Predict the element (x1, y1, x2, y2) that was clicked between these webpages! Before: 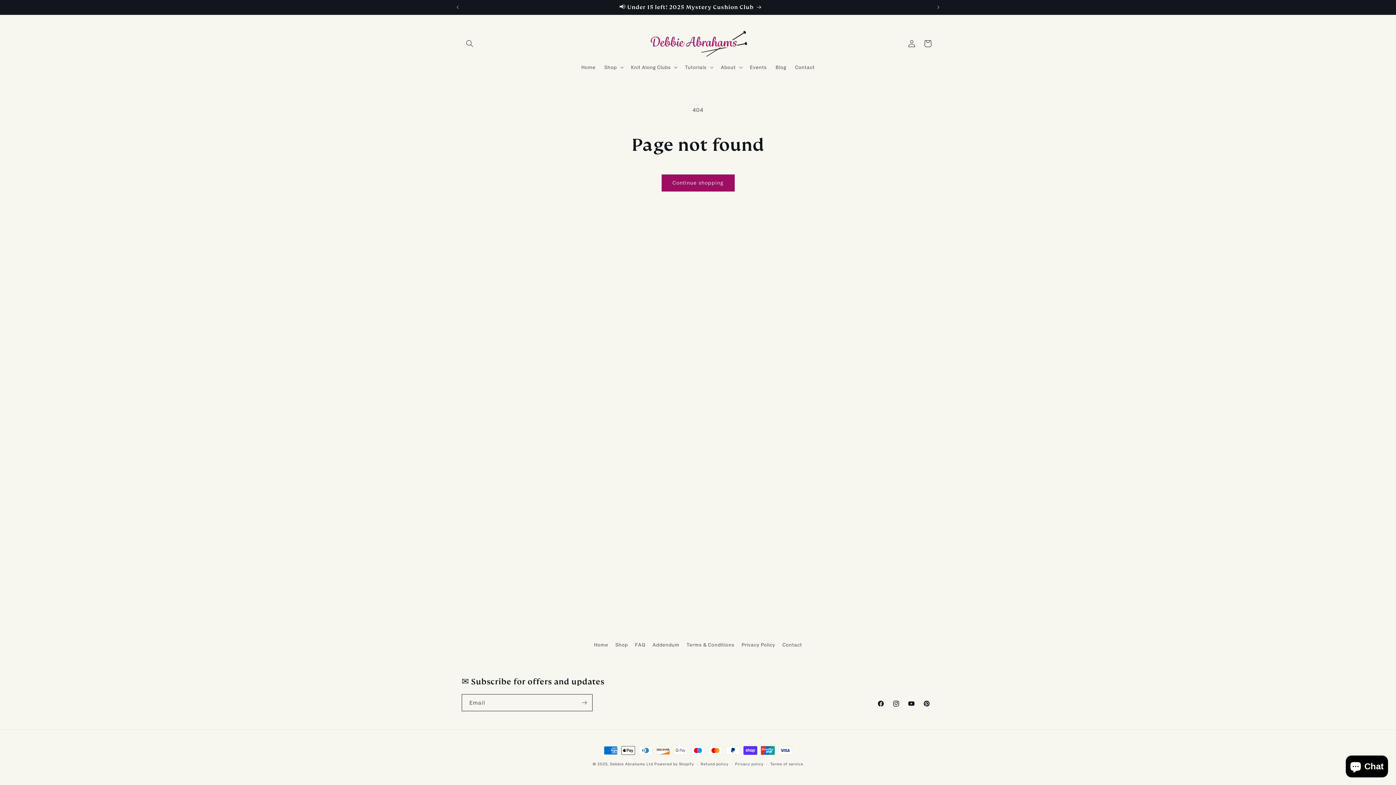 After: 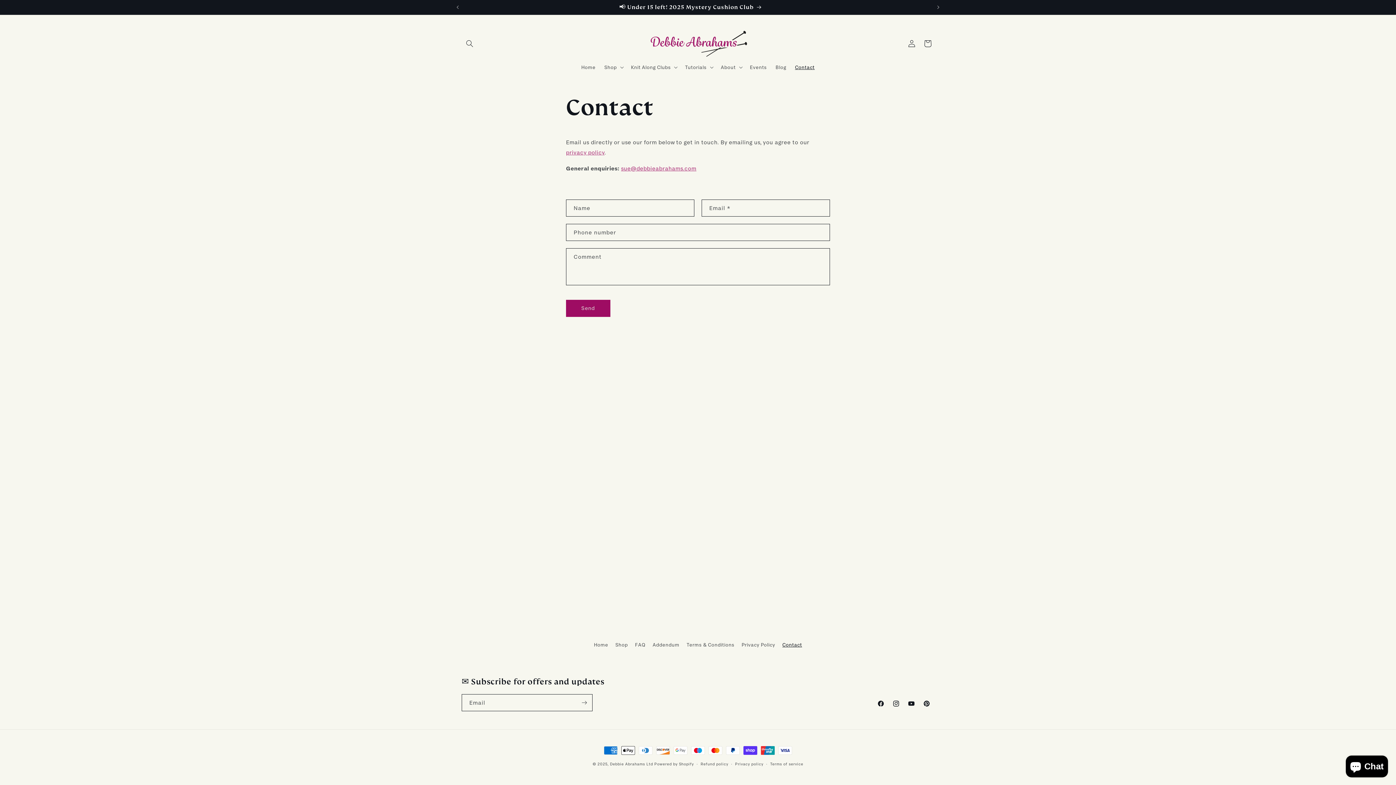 Action: label: Contact bbox: (782, 638, 802, 651)